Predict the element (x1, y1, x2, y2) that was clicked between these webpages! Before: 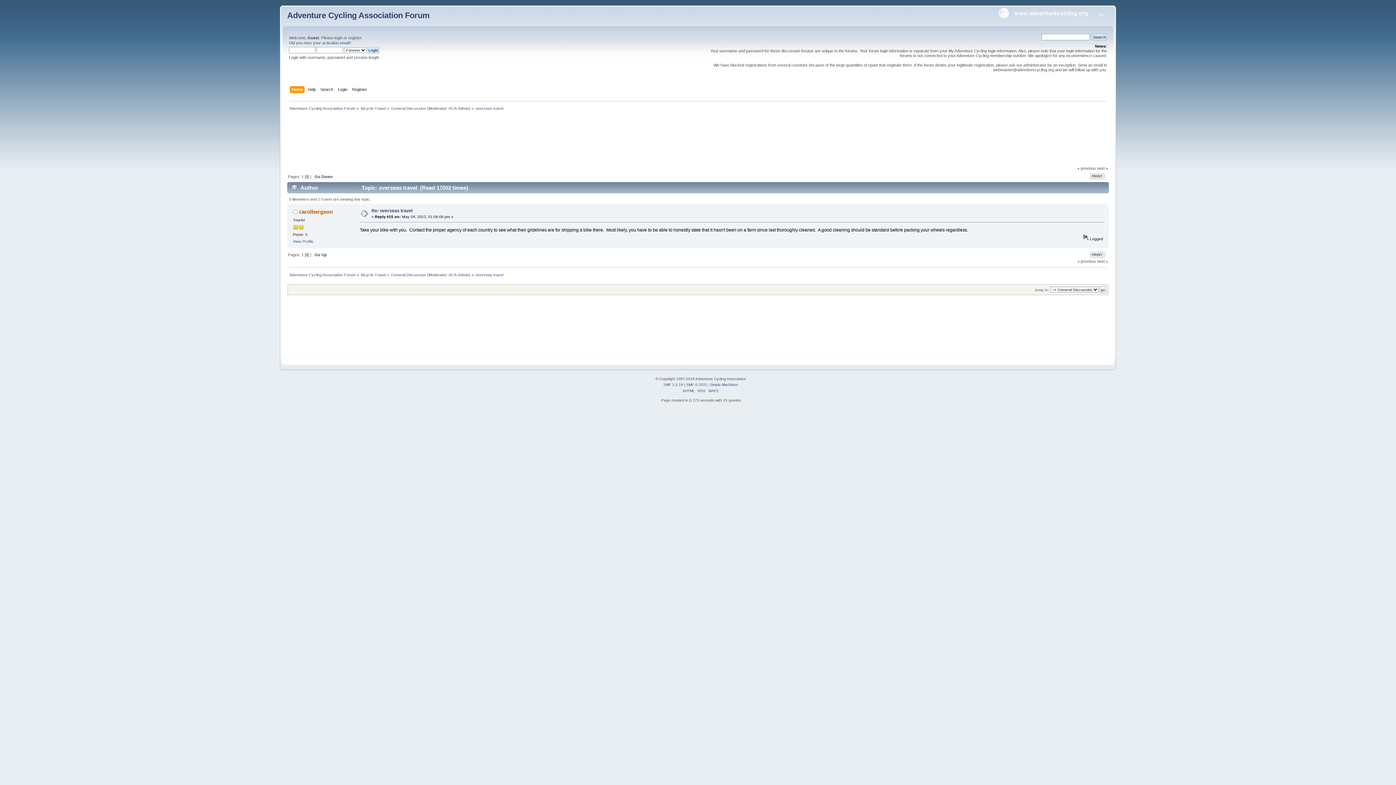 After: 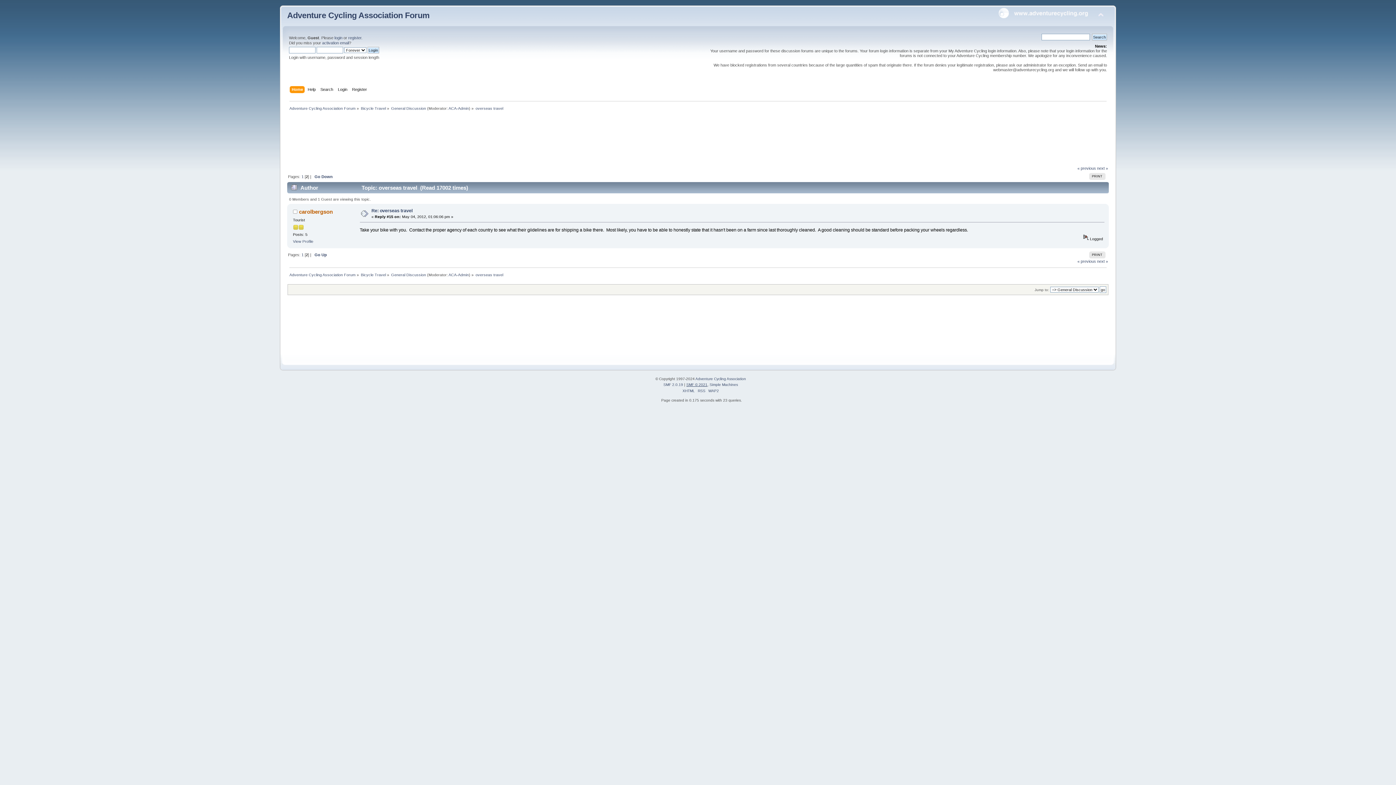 Action: bbox: (686, 383, 707, 387) label: SMF © 2021